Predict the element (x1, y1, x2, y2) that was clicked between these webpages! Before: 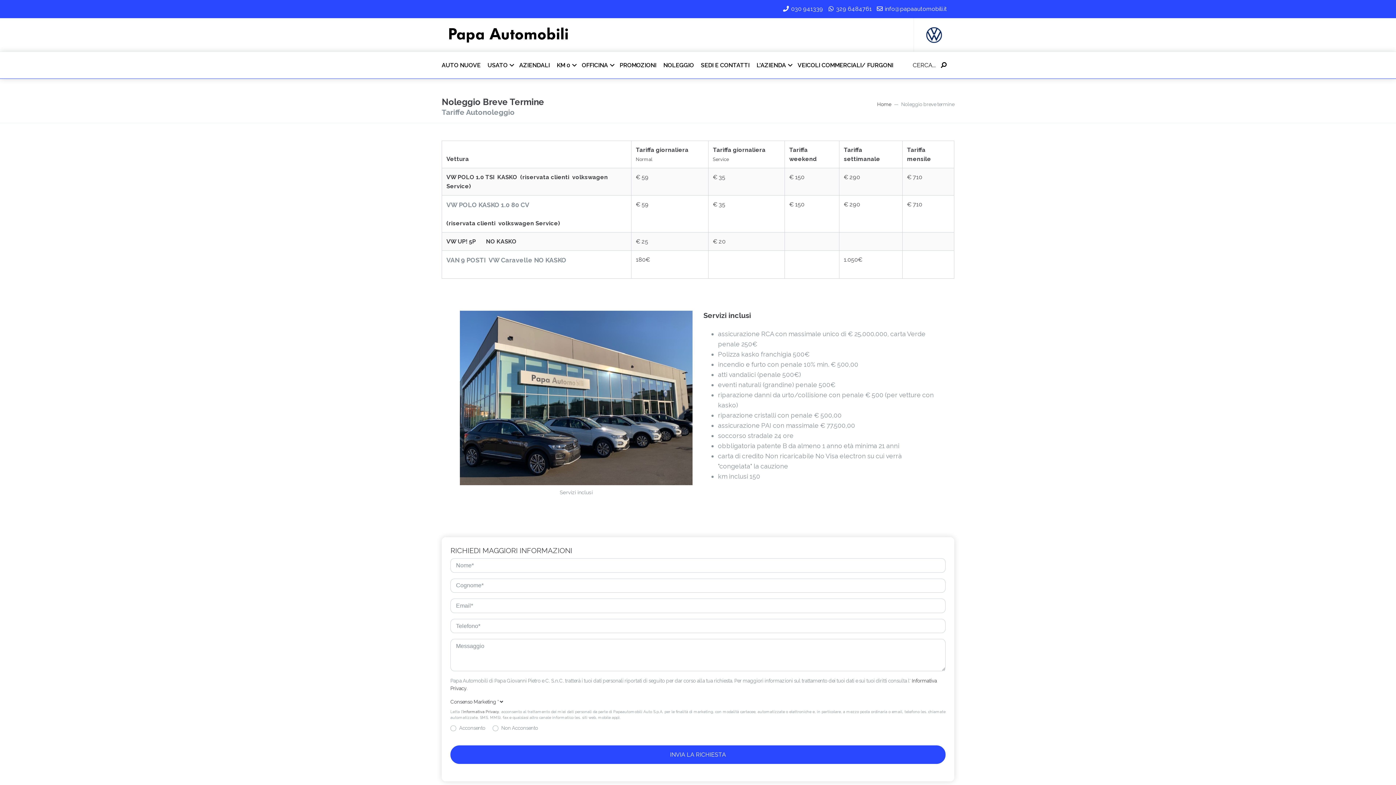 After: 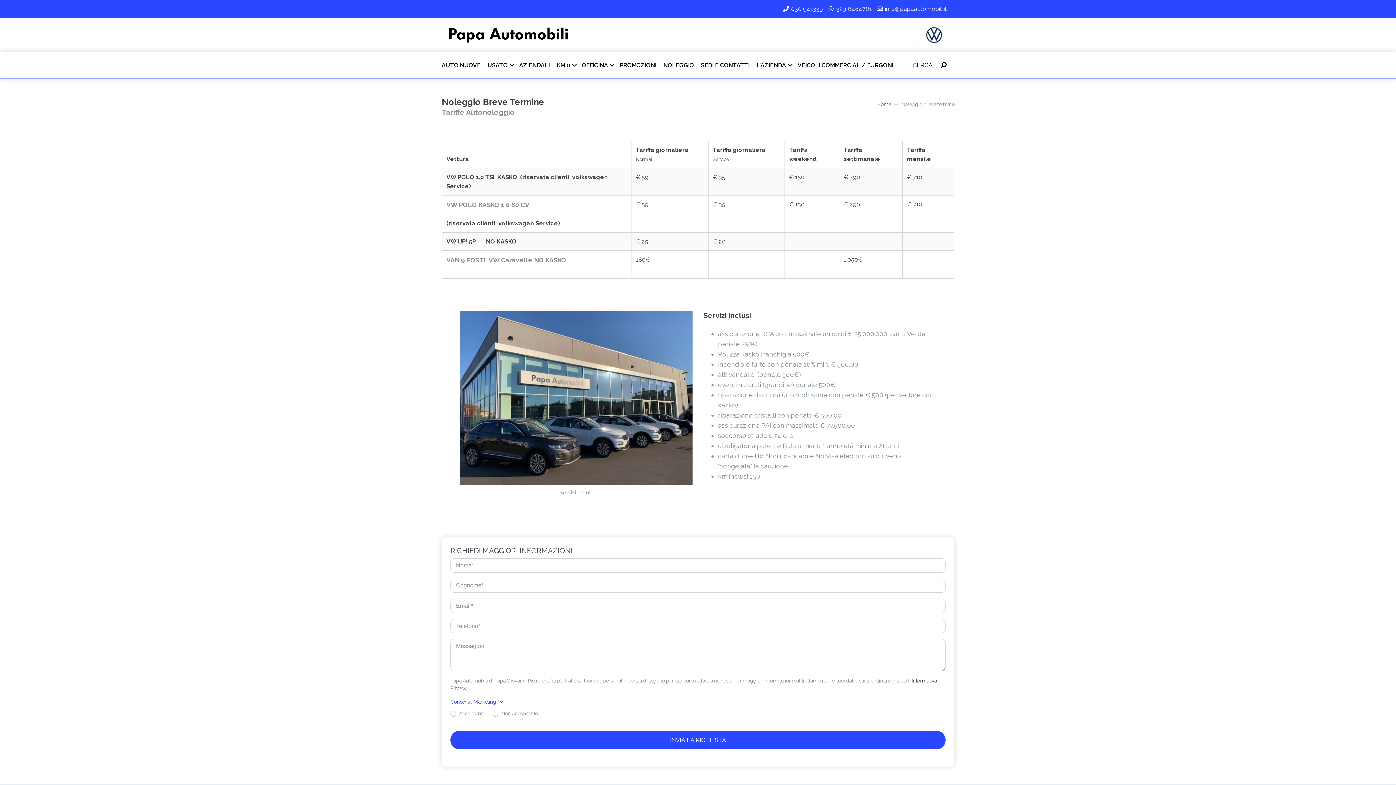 Action: bbox: (450, 698, 945, 709) label: Consenso Marketing * 